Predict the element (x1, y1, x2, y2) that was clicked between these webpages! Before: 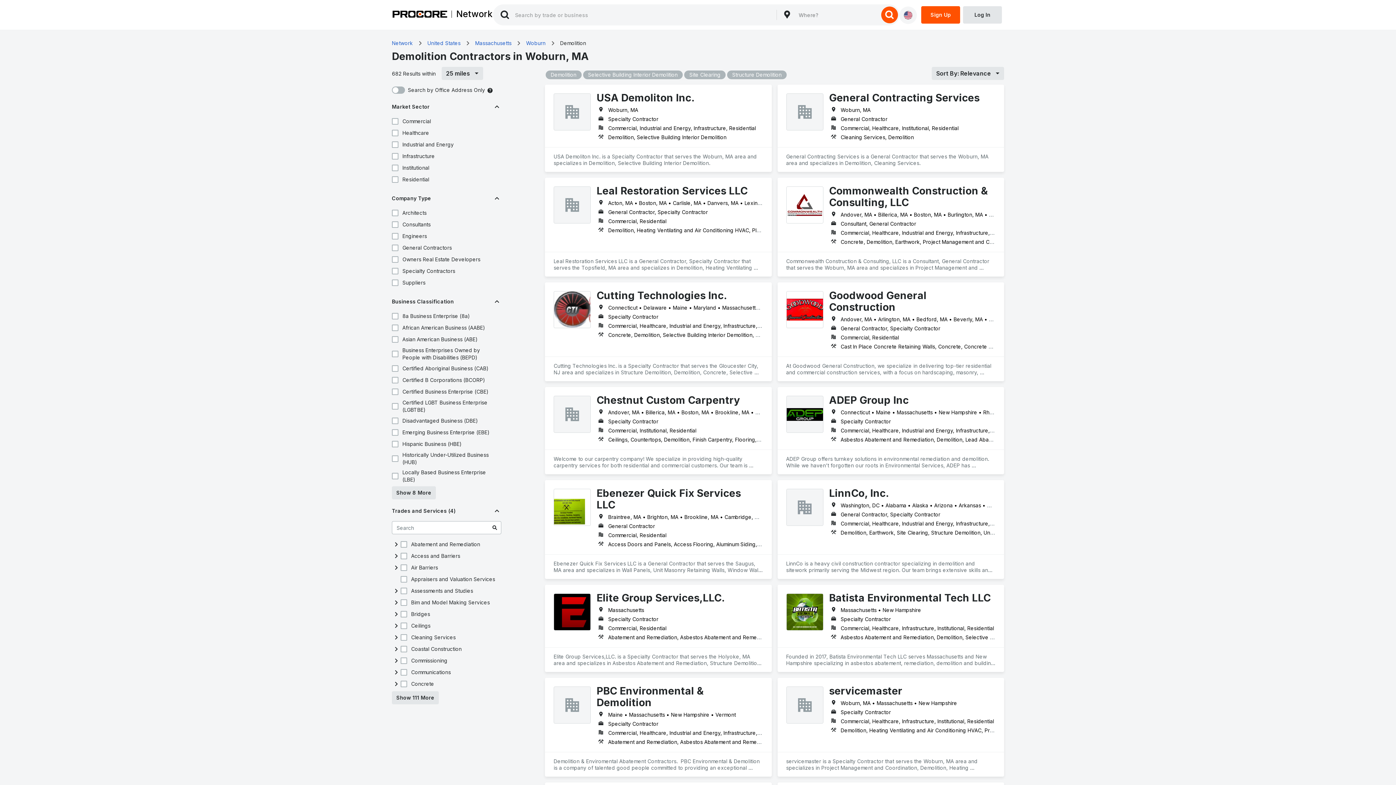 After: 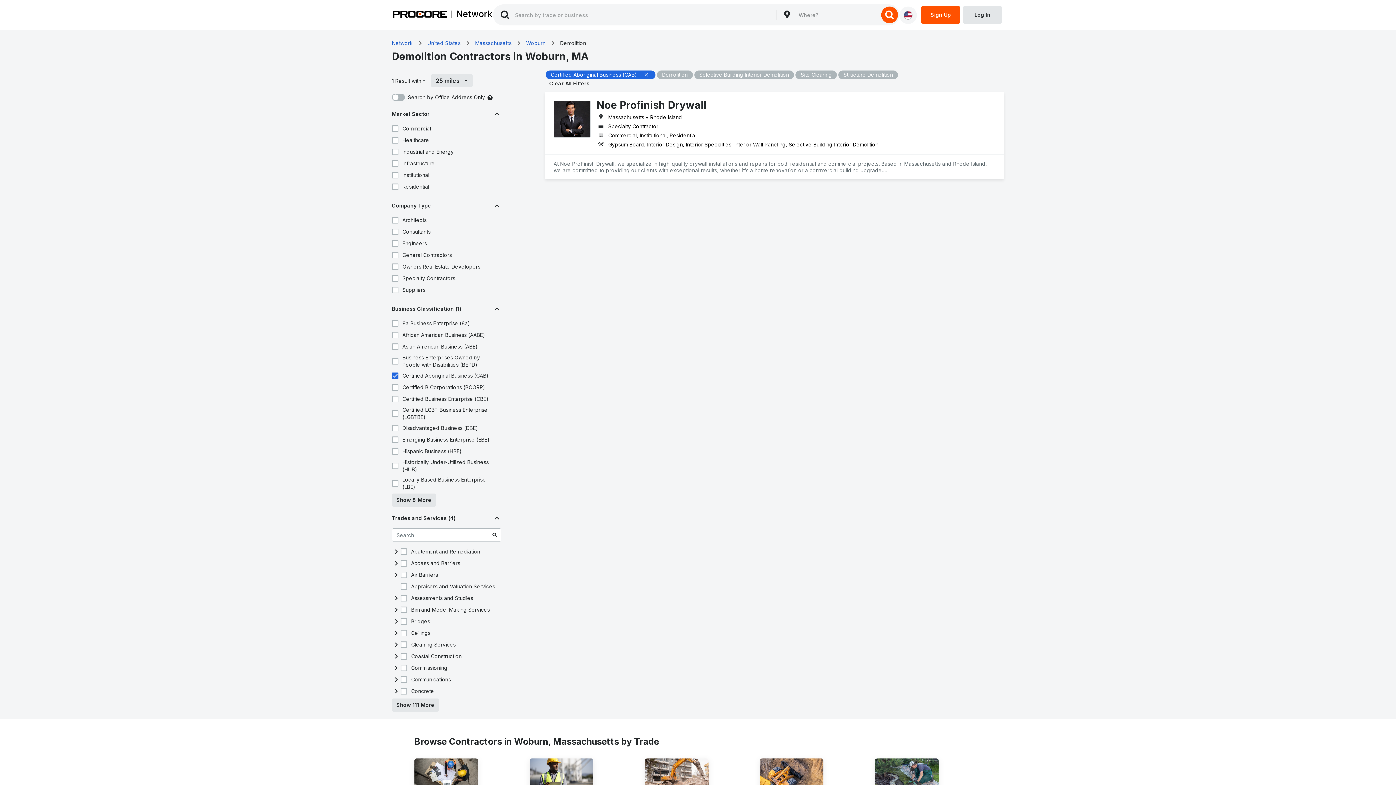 Action: bbox: (390, 364, 399, 373)